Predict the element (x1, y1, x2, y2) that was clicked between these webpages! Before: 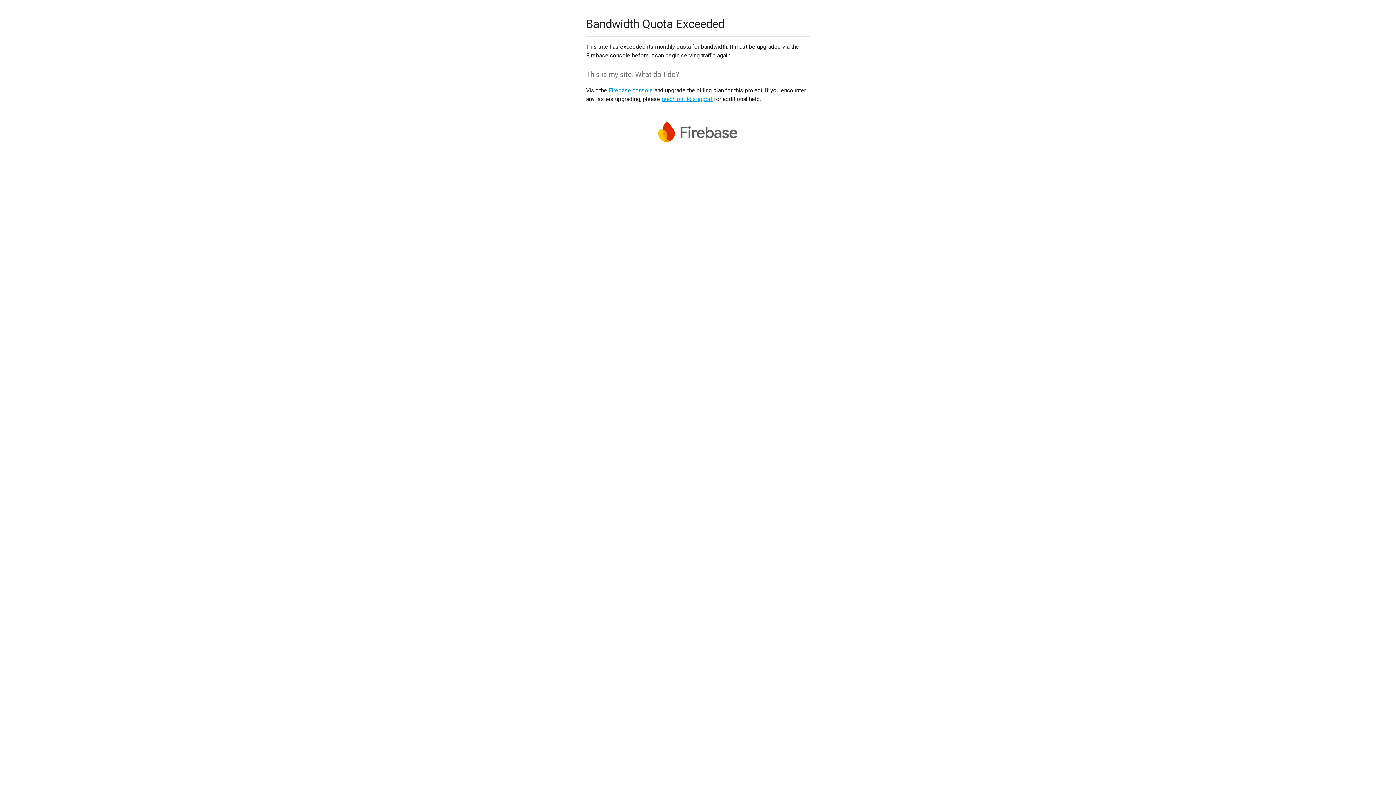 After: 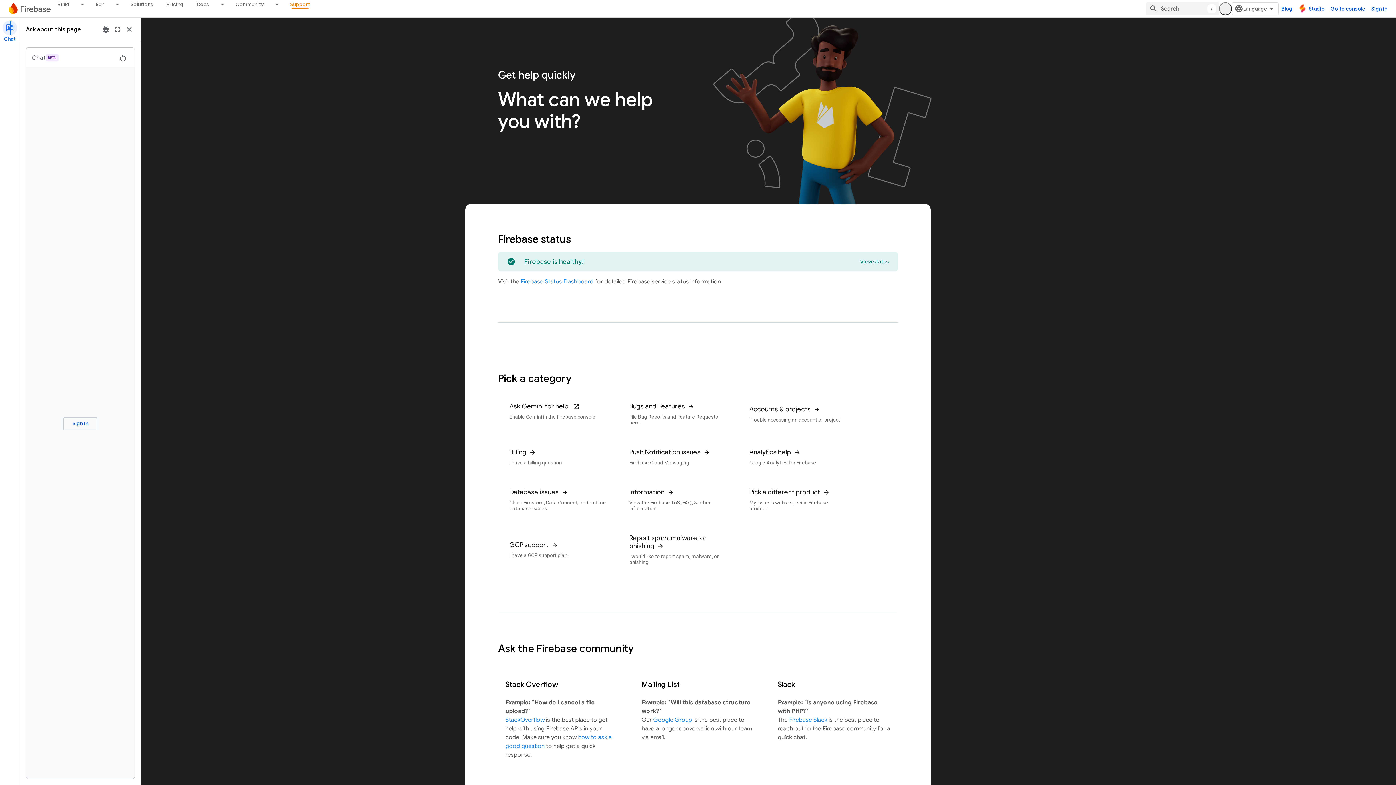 Action: bbox: (661, 95, 712, 102) label: reach out to support